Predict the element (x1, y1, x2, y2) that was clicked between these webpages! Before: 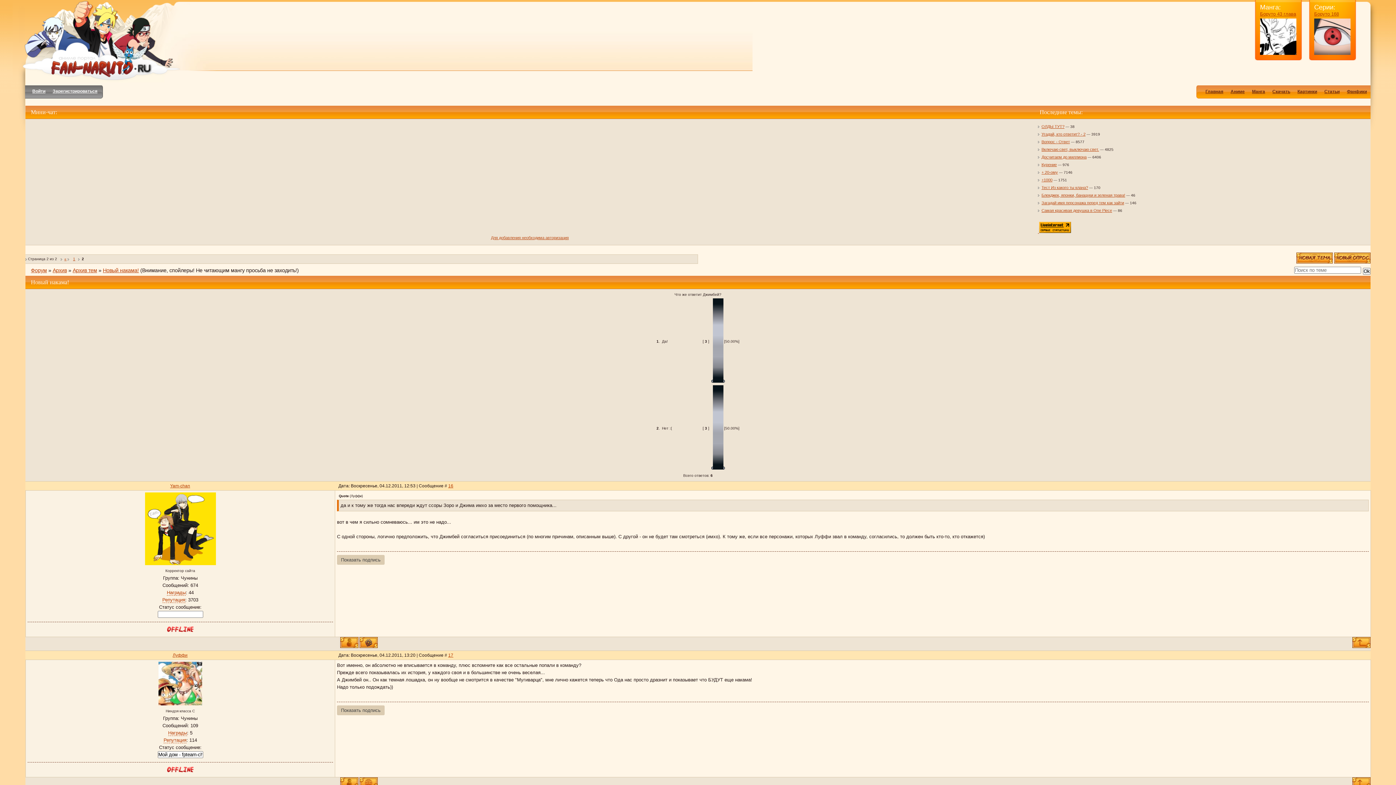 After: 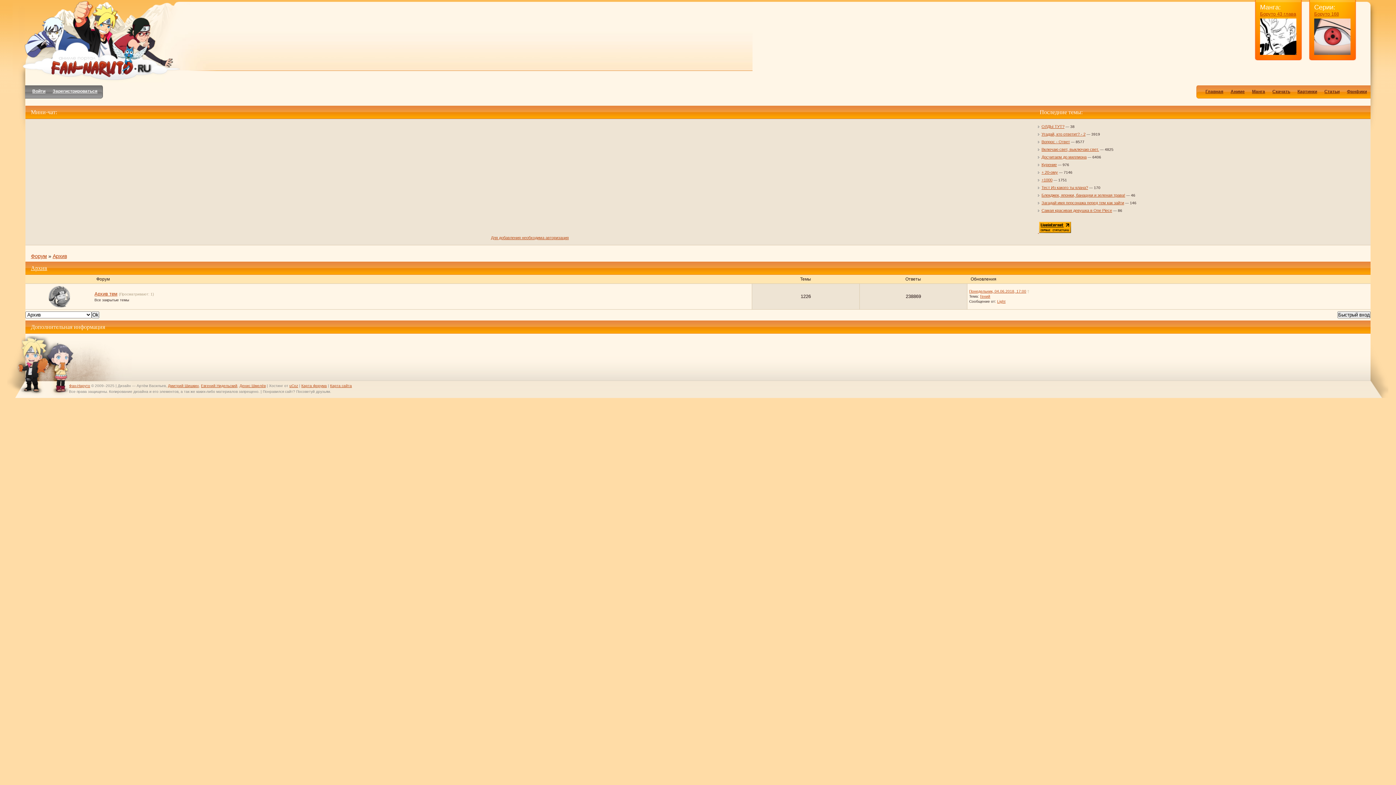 Action: bbox: (52, 267, 66, 273) label: Архив